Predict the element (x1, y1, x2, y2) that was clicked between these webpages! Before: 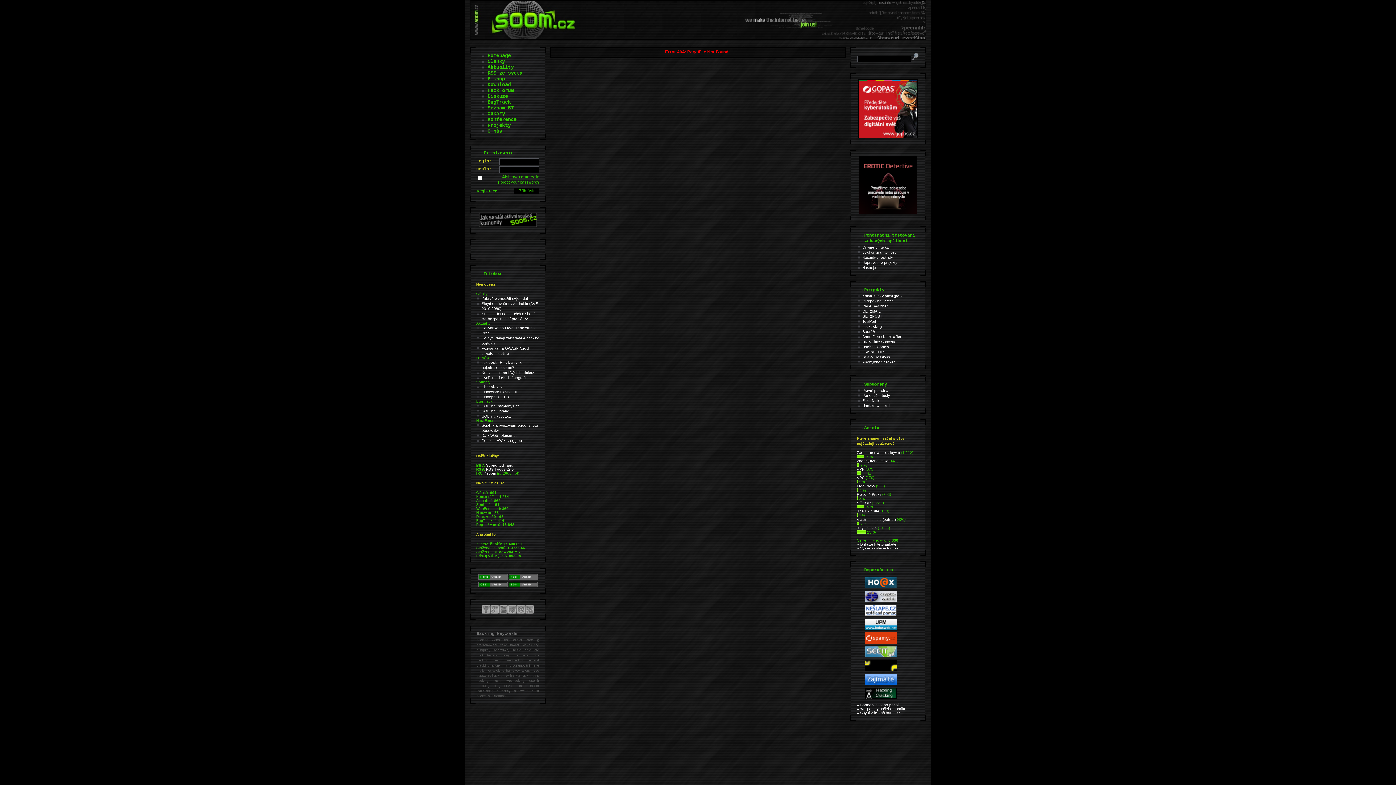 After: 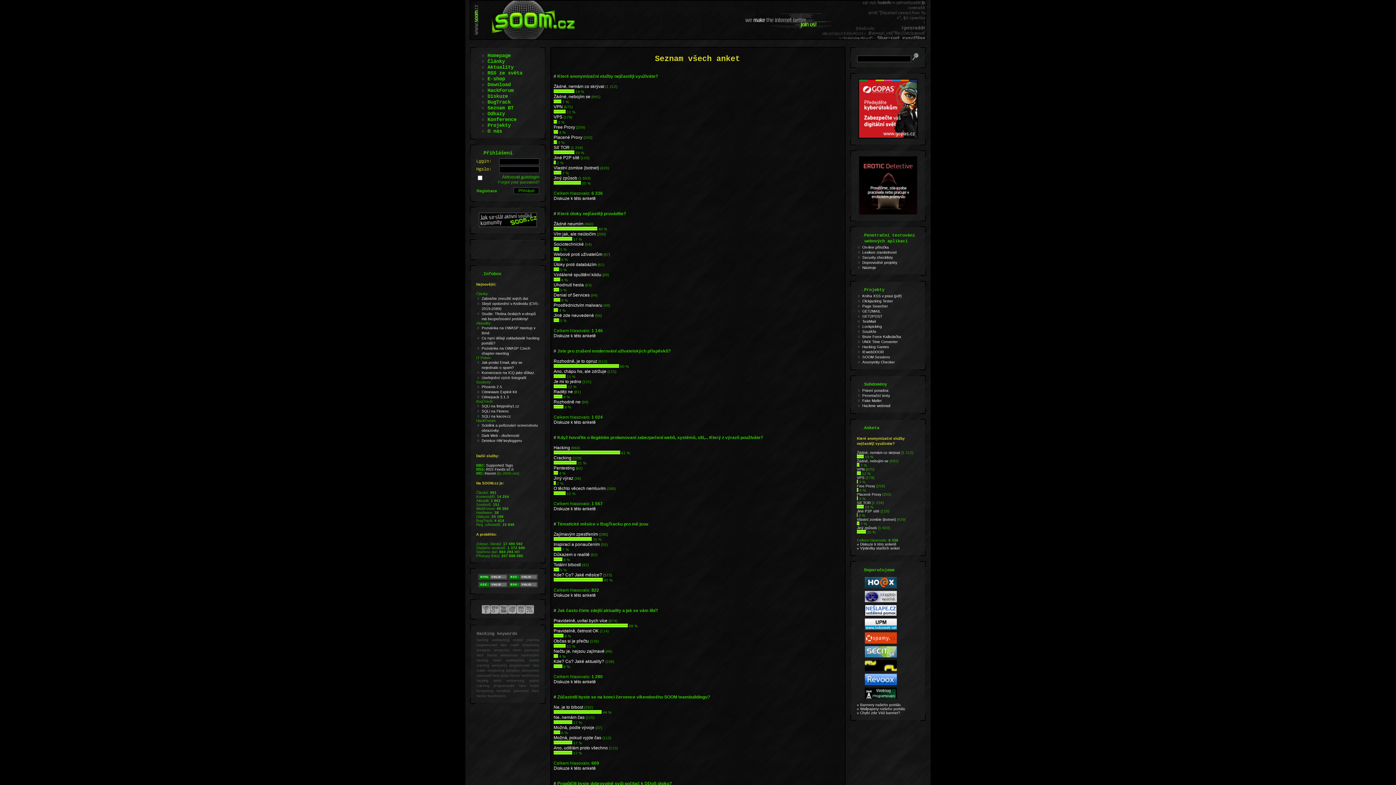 Action: bbox: (857, 546, 900, 550) label: » Výsledky starších anket